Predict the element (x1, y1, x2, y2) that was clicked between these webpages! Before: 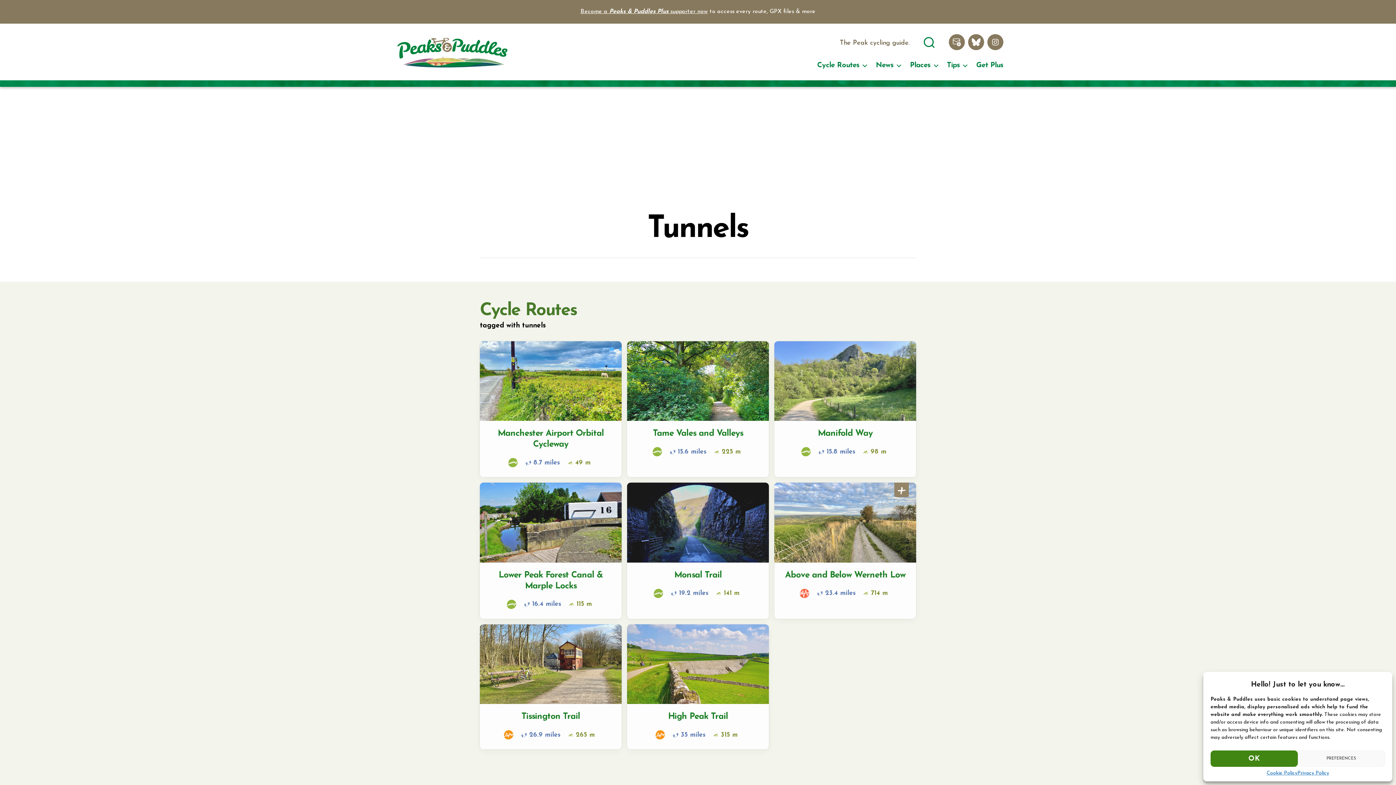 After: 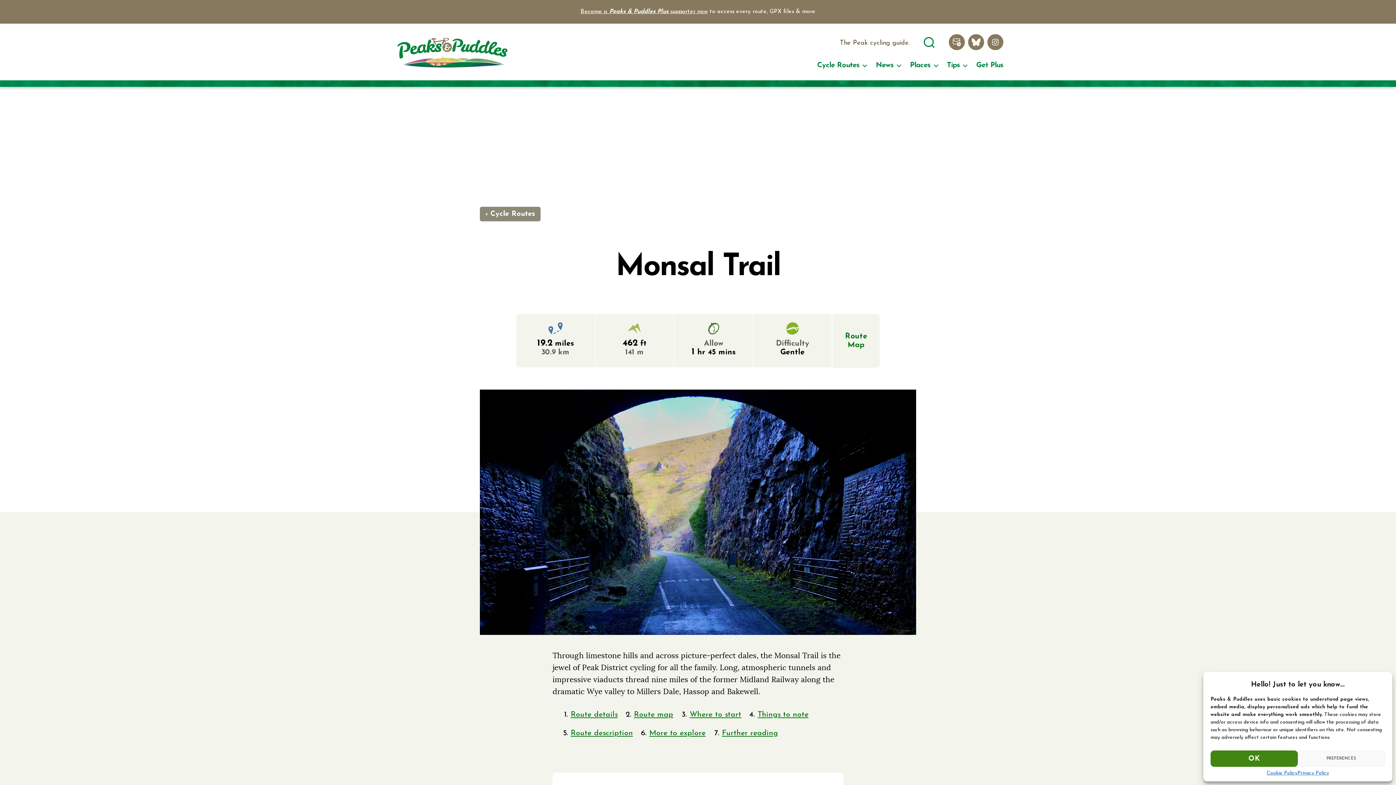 Action: bbox: (627, 483, 769, 619)